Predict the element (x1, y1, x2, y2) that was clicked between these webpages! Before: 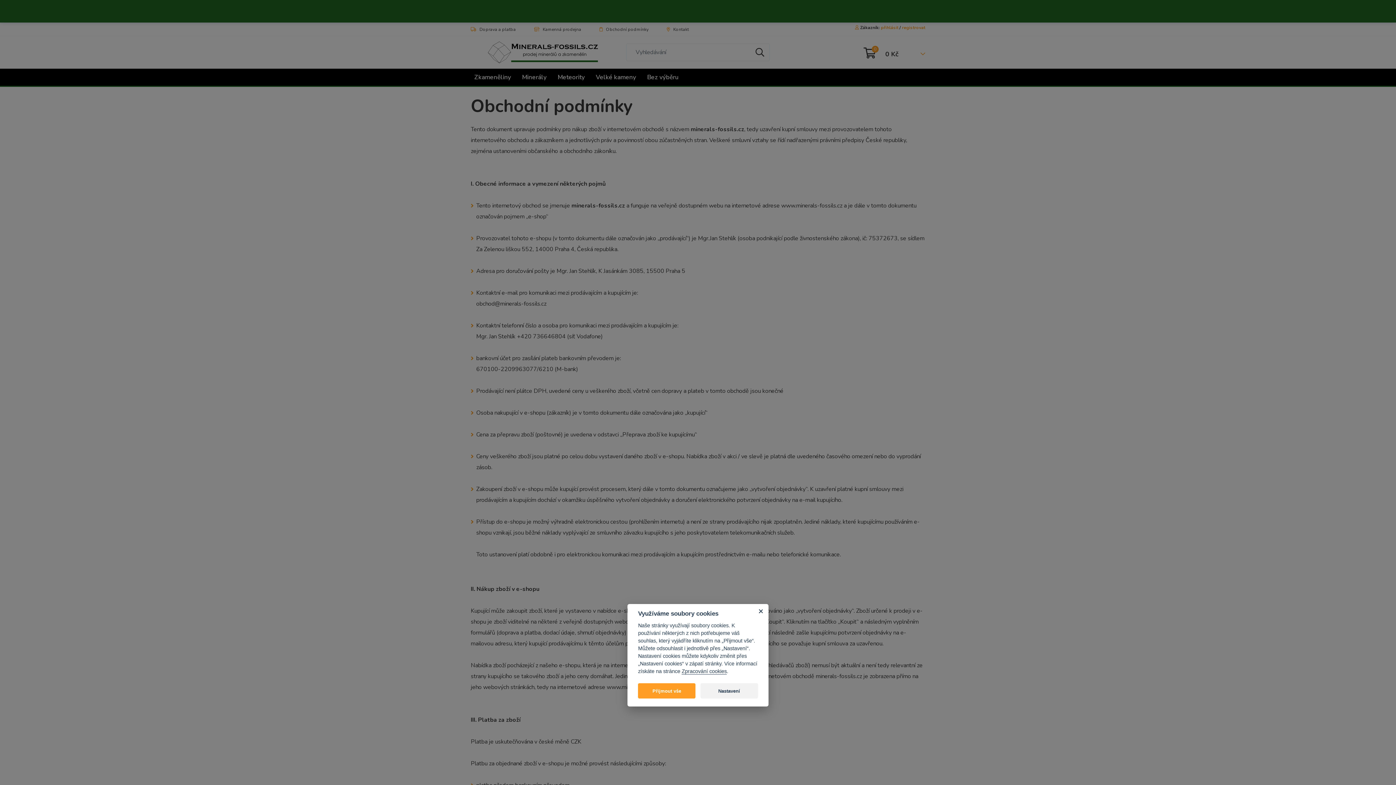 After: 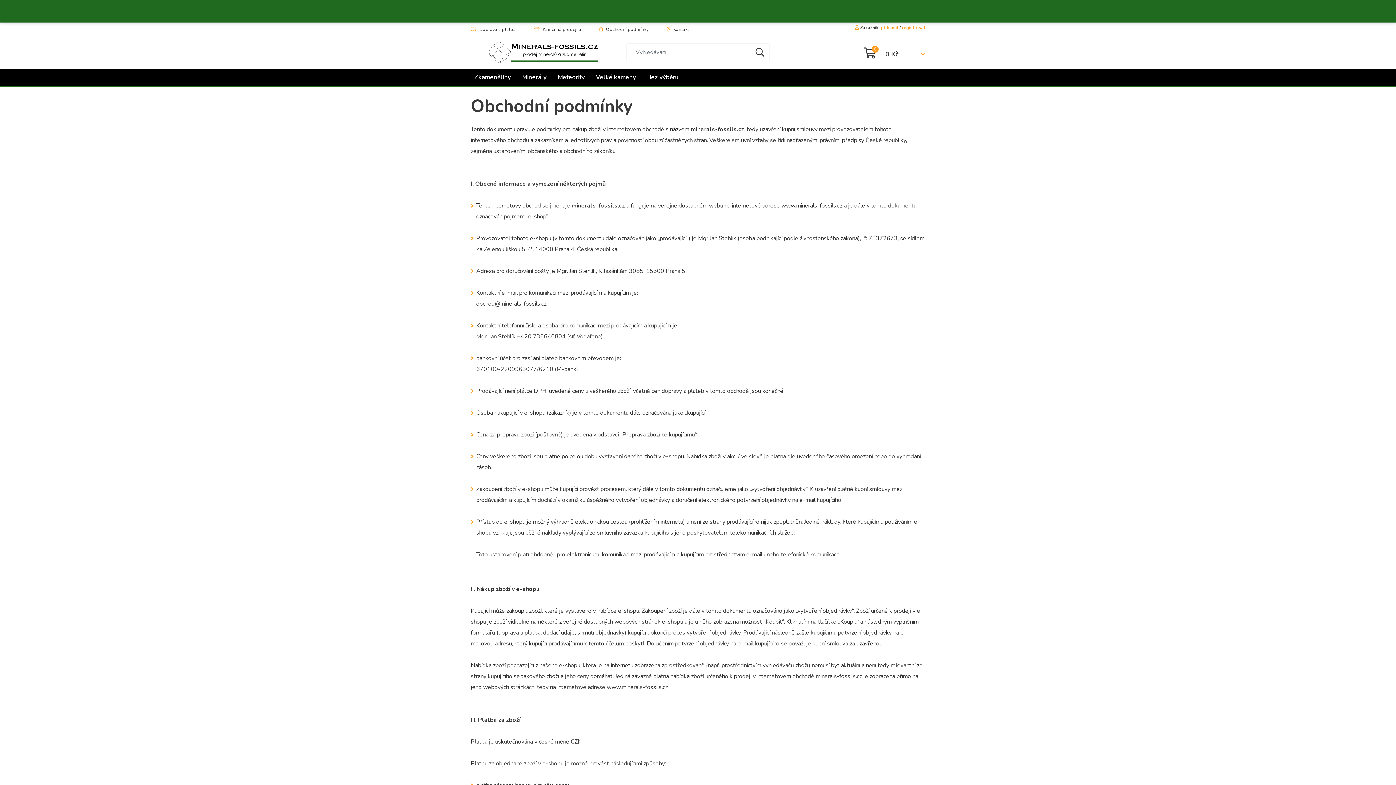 Action: label: Přijmout vše bbox: (638, 683, 695, 698)